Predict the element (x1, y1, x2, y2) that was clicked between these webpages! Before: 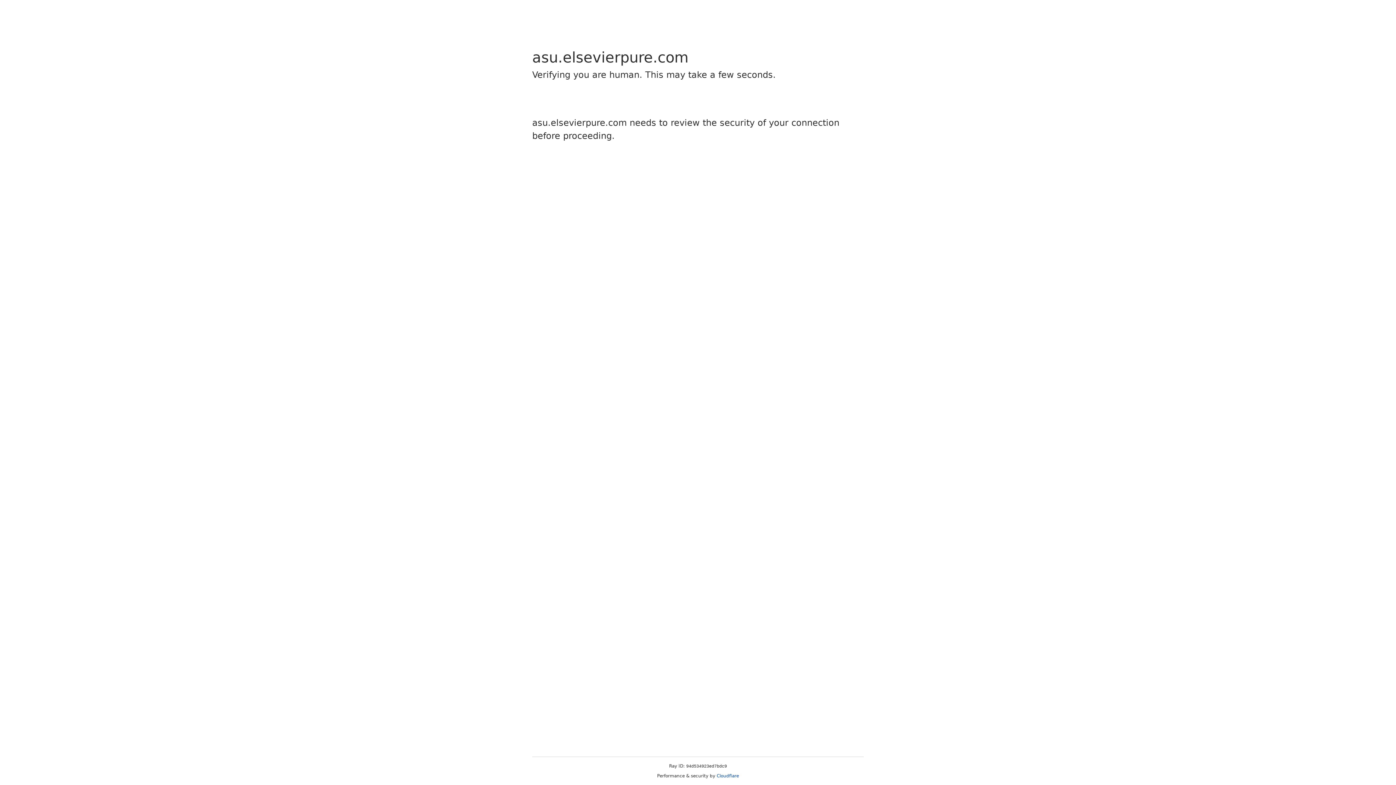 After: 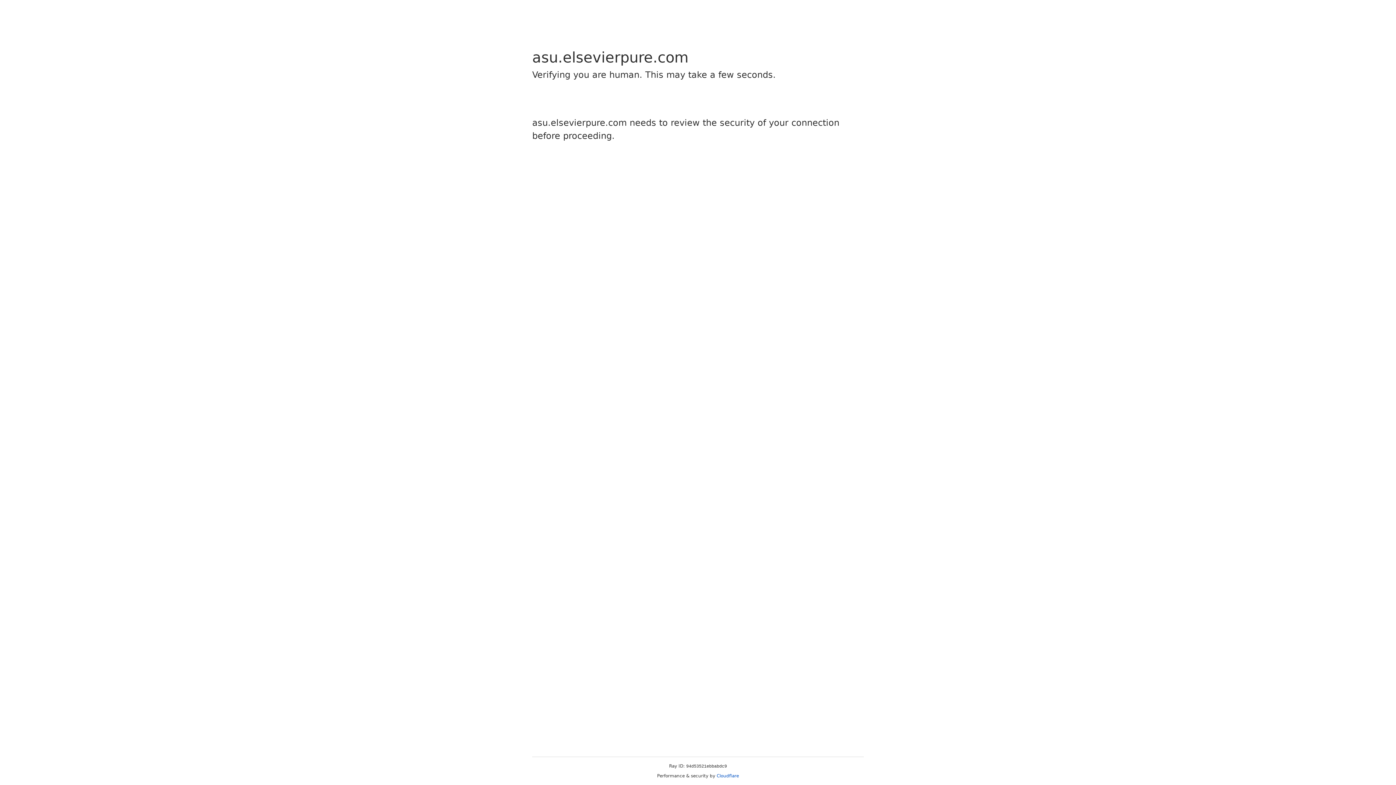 Action: bbox: (716, 773, 739, 778) label: Cloudflare